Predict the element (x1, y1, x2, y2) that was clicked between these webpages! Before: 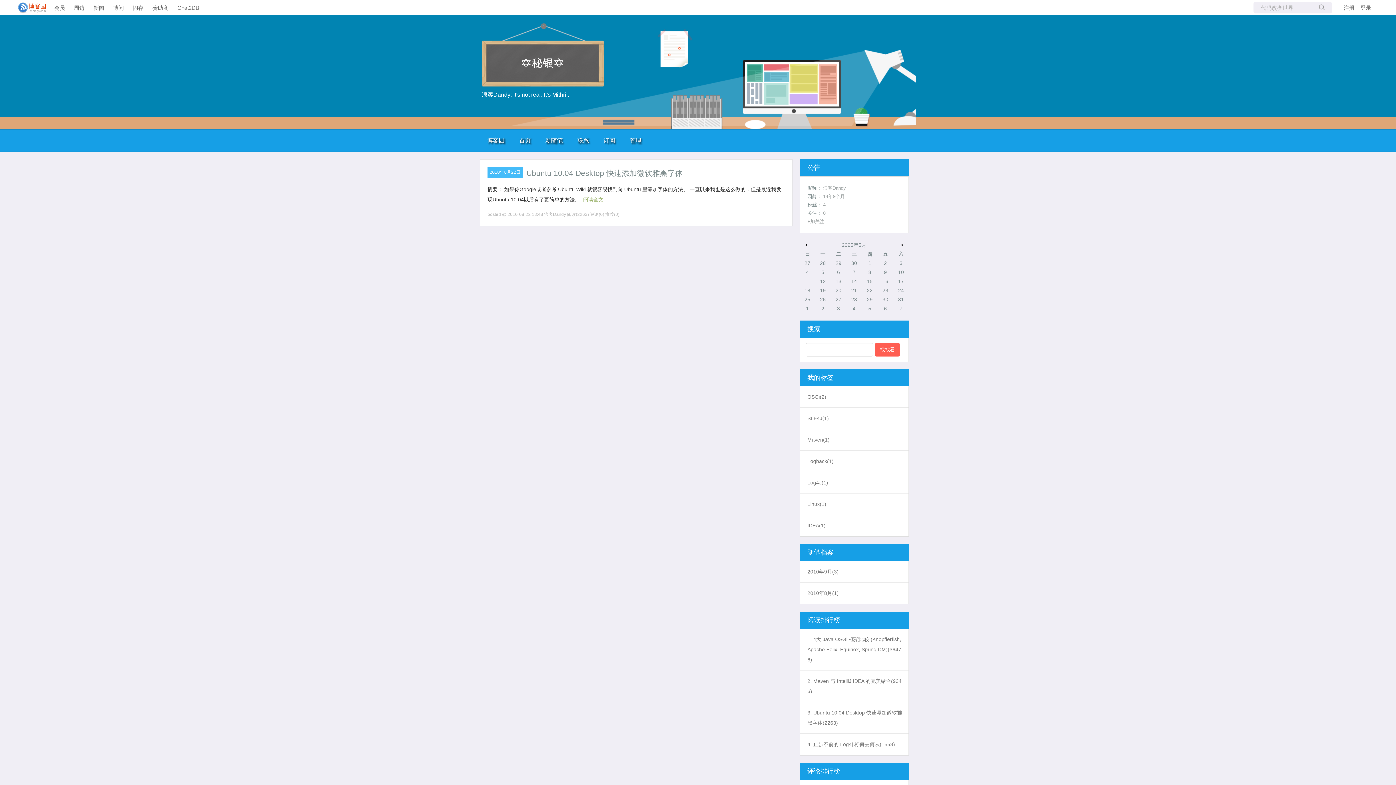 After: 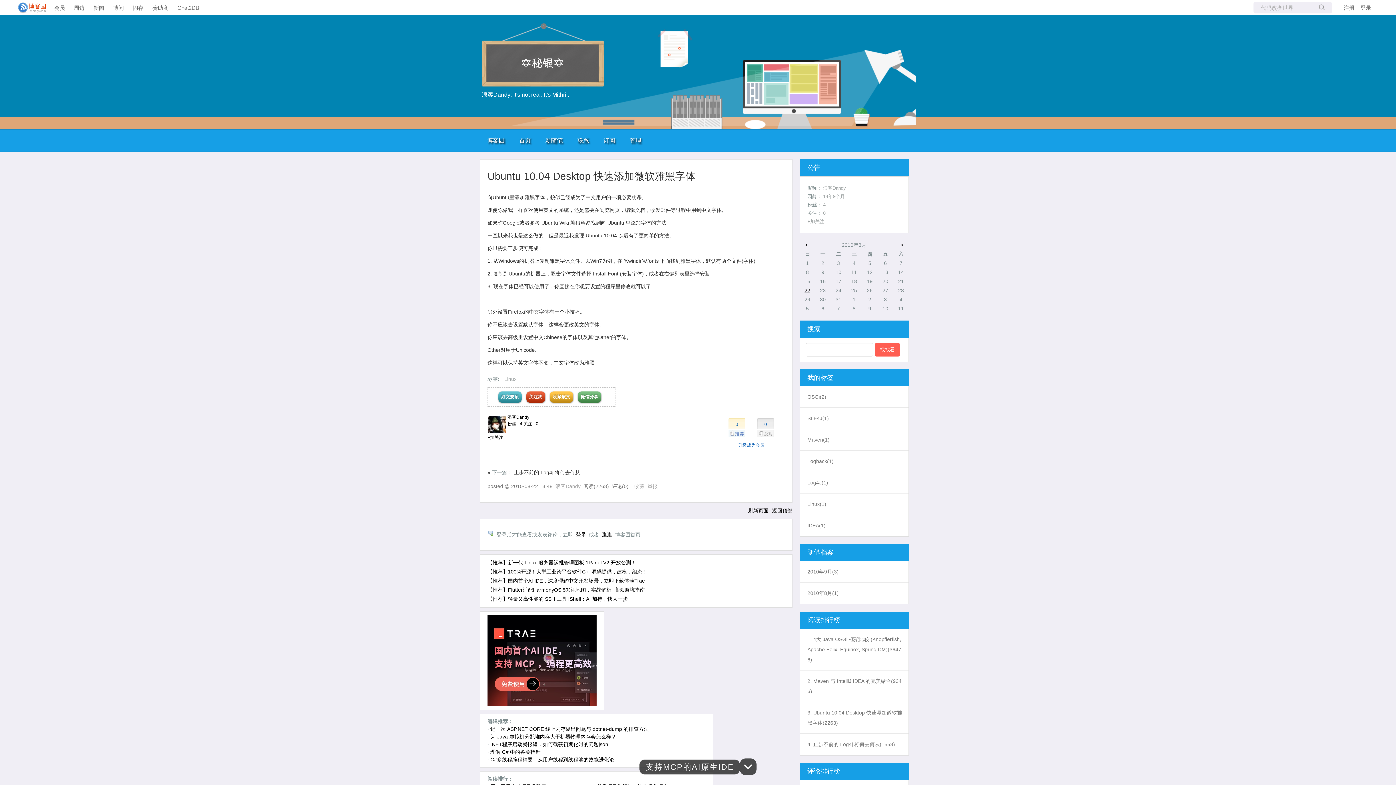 Action: label: Ubuntu 10.04 Desktop 快速添加微软雅黑字体 bbox: (526, 169, 682, 177)